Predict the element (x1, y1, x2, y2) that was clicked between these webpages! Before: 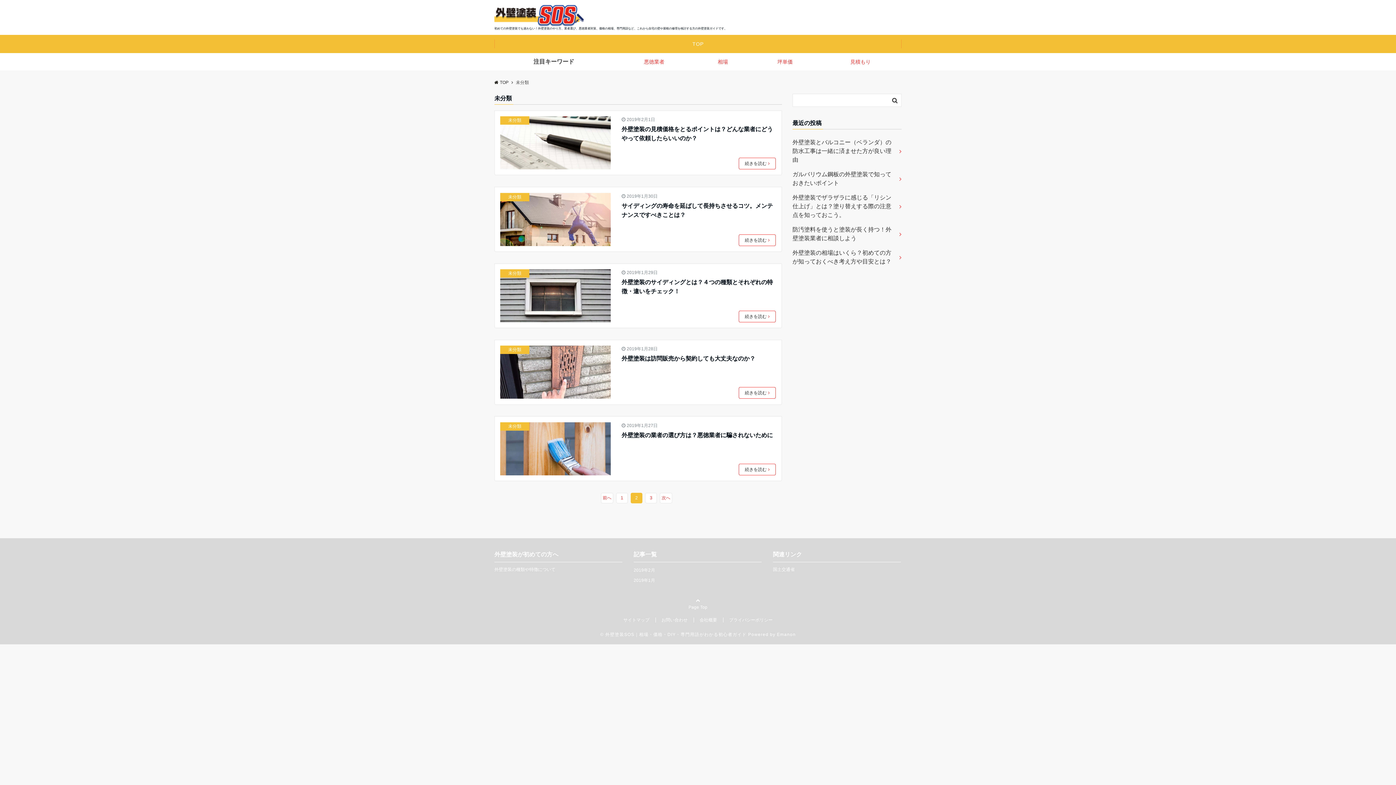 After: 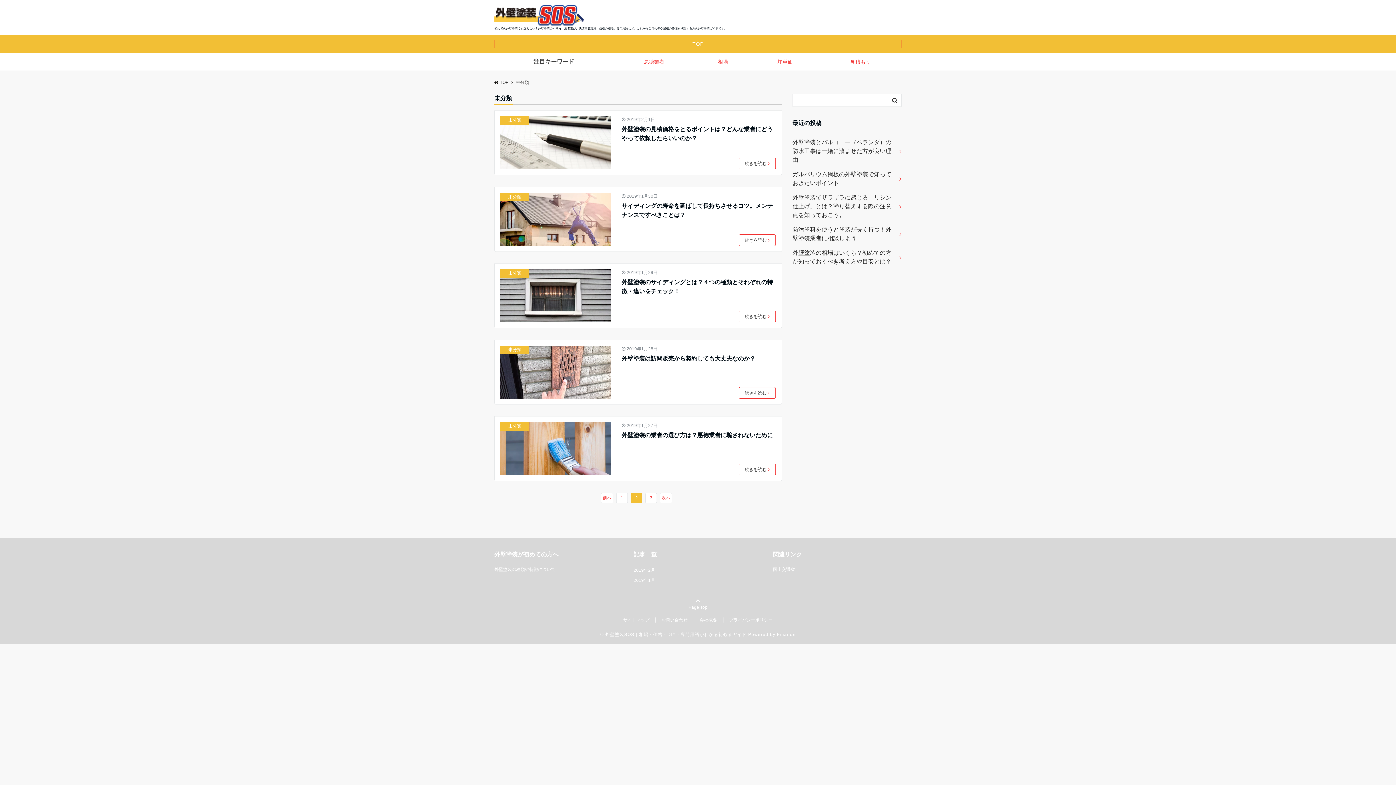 Action: label: 国土交通省 bbox: (773, 567, 794, 572)